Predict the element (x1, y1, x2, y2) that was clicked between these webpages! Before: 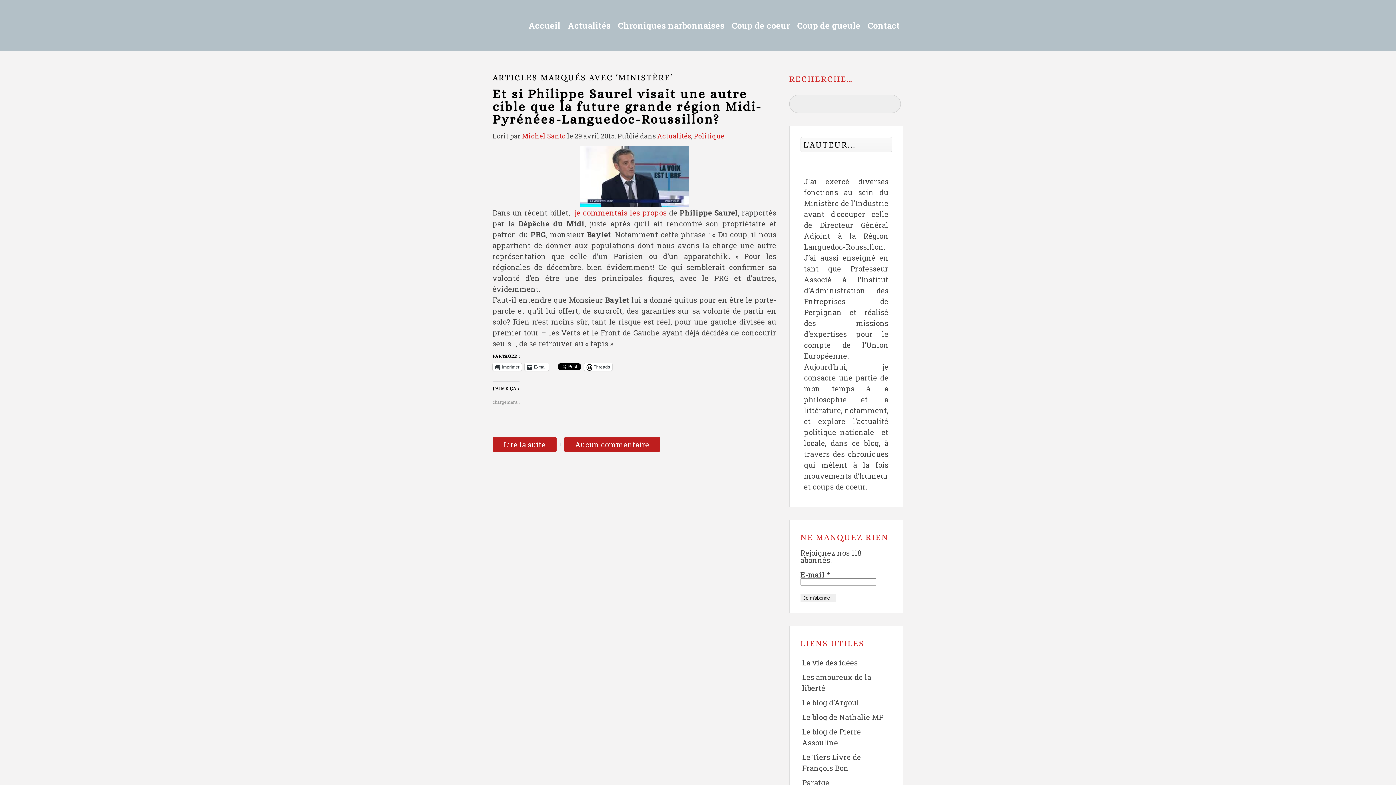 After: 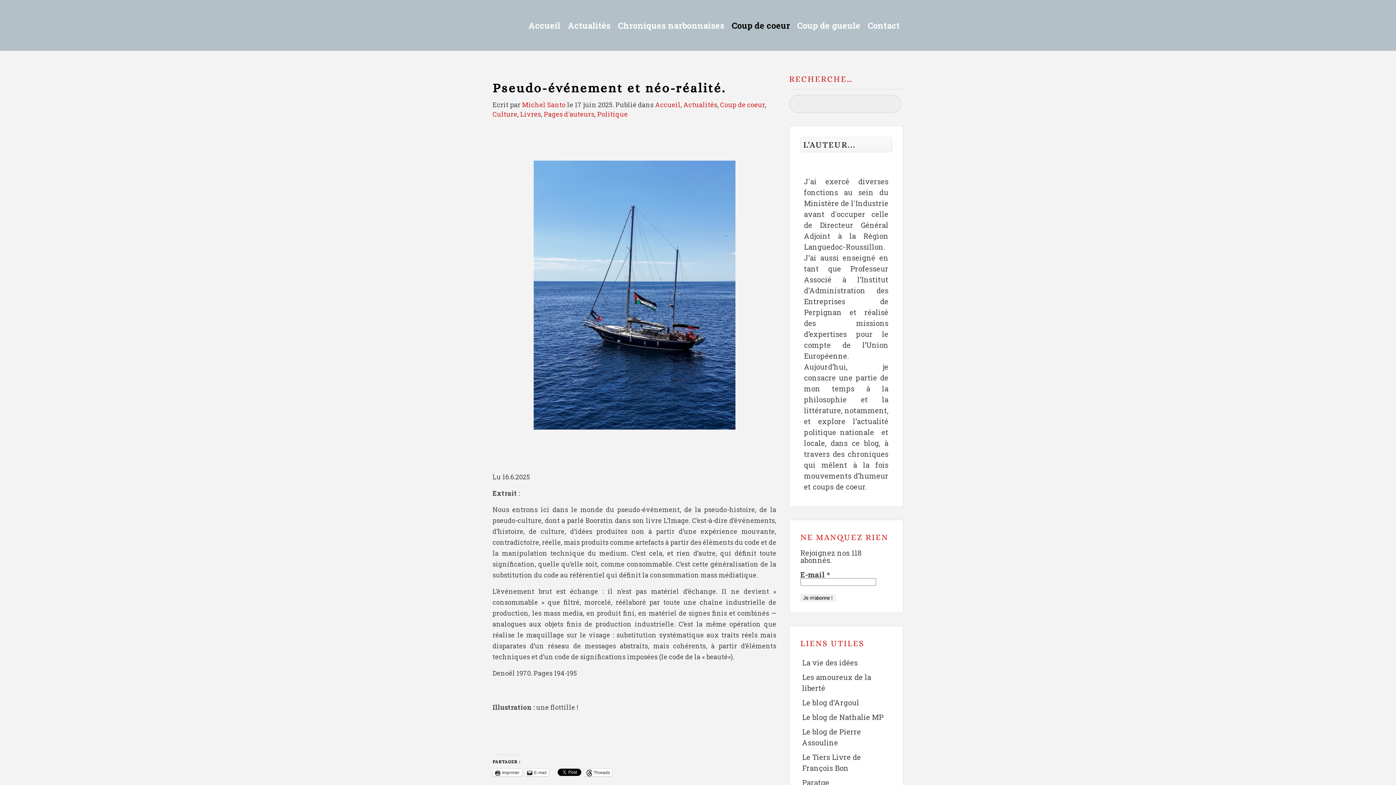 Action: label: Coup de coeur bbox: (732, 0, 790, 50)